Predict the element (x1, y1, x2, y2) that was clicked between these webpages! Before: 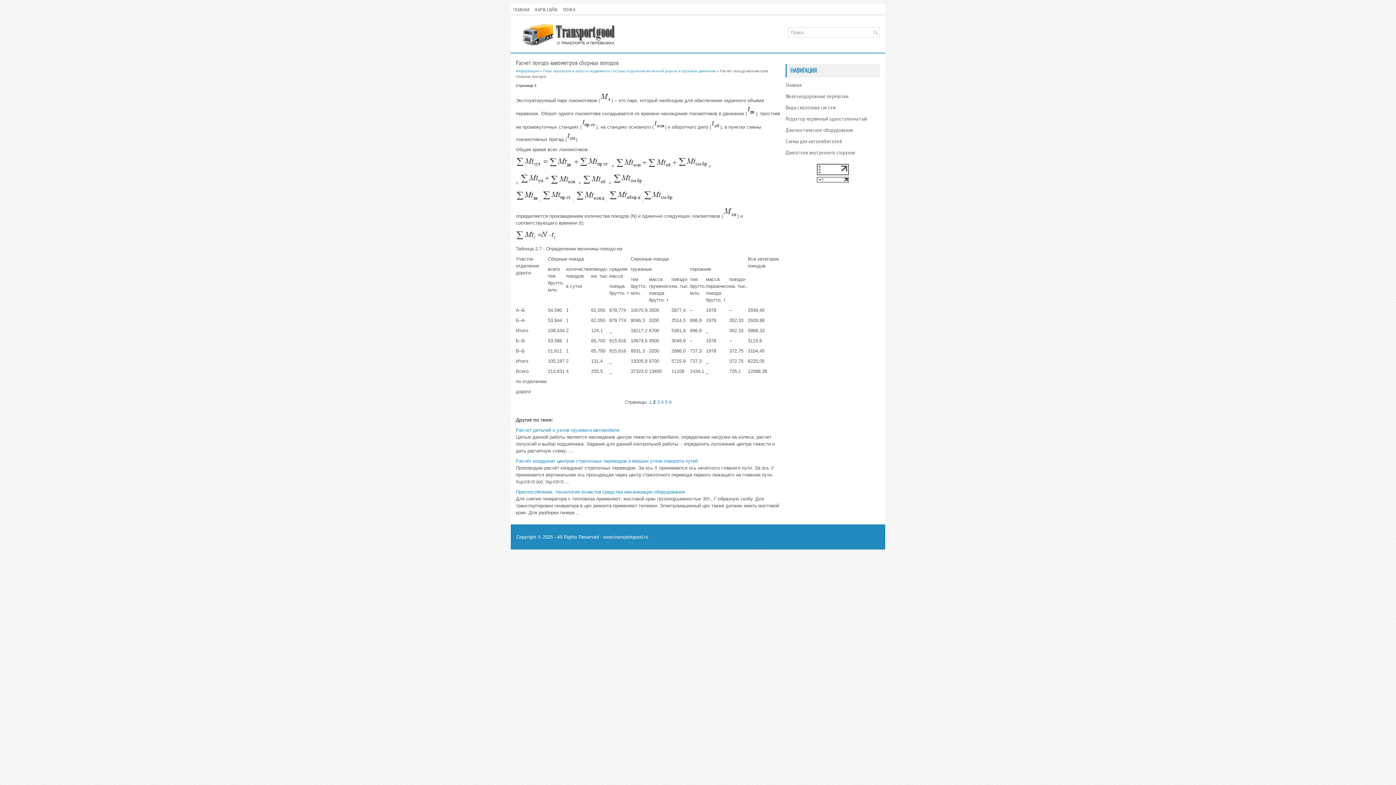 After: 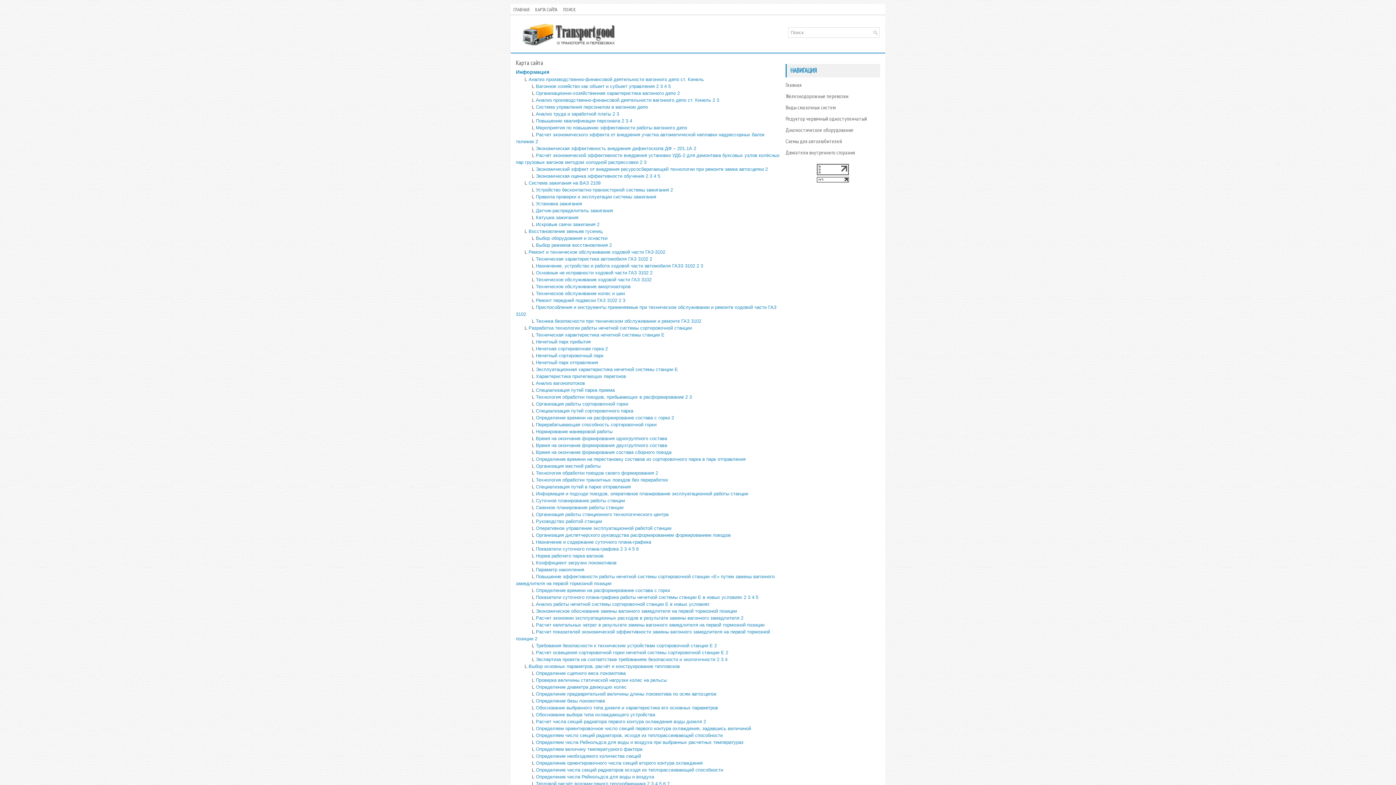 Action: label: КАРТА САЙТА bbox: (532, 4, 560, 15)